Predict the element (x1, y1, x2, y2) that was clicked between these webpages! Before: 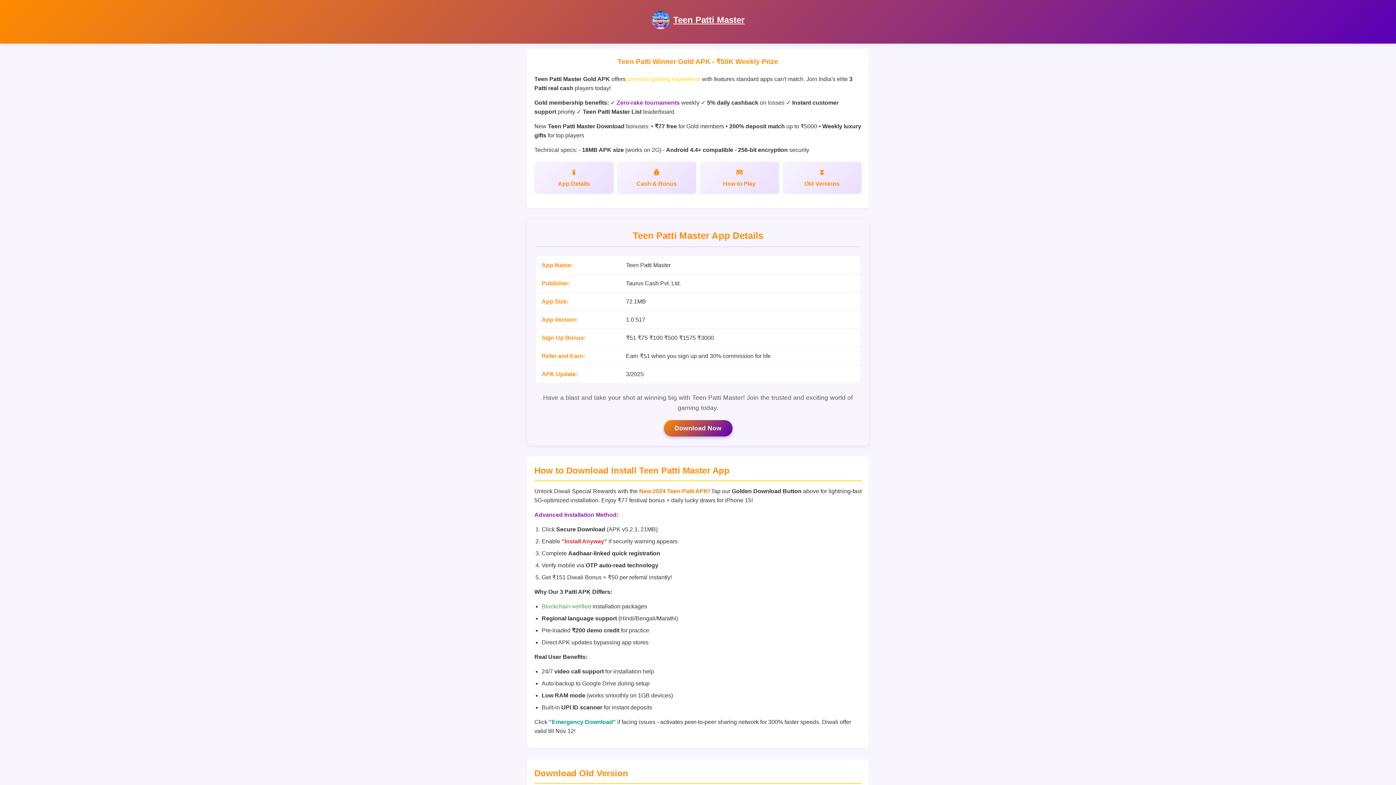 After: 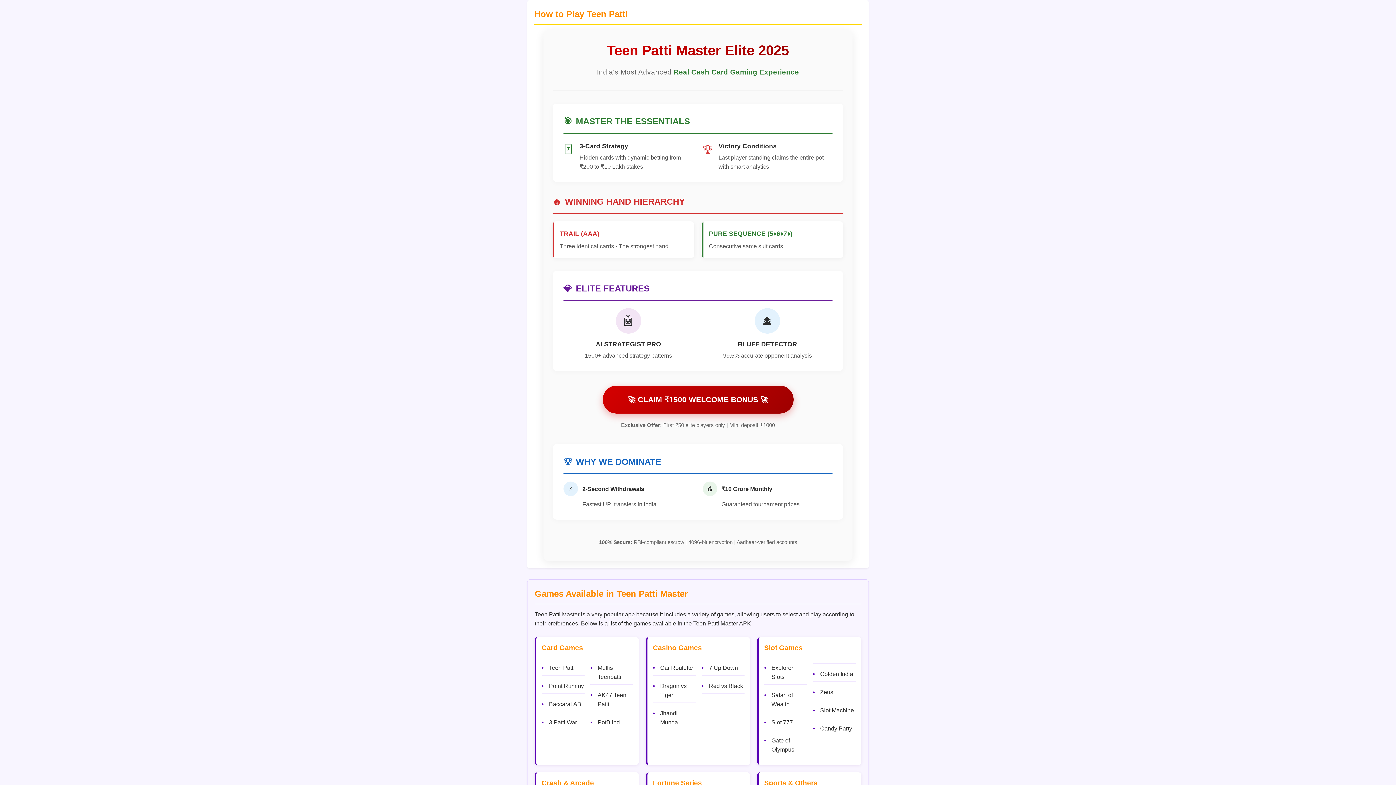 Action: label: How to Play bbox: (700, 161, 779, 193)